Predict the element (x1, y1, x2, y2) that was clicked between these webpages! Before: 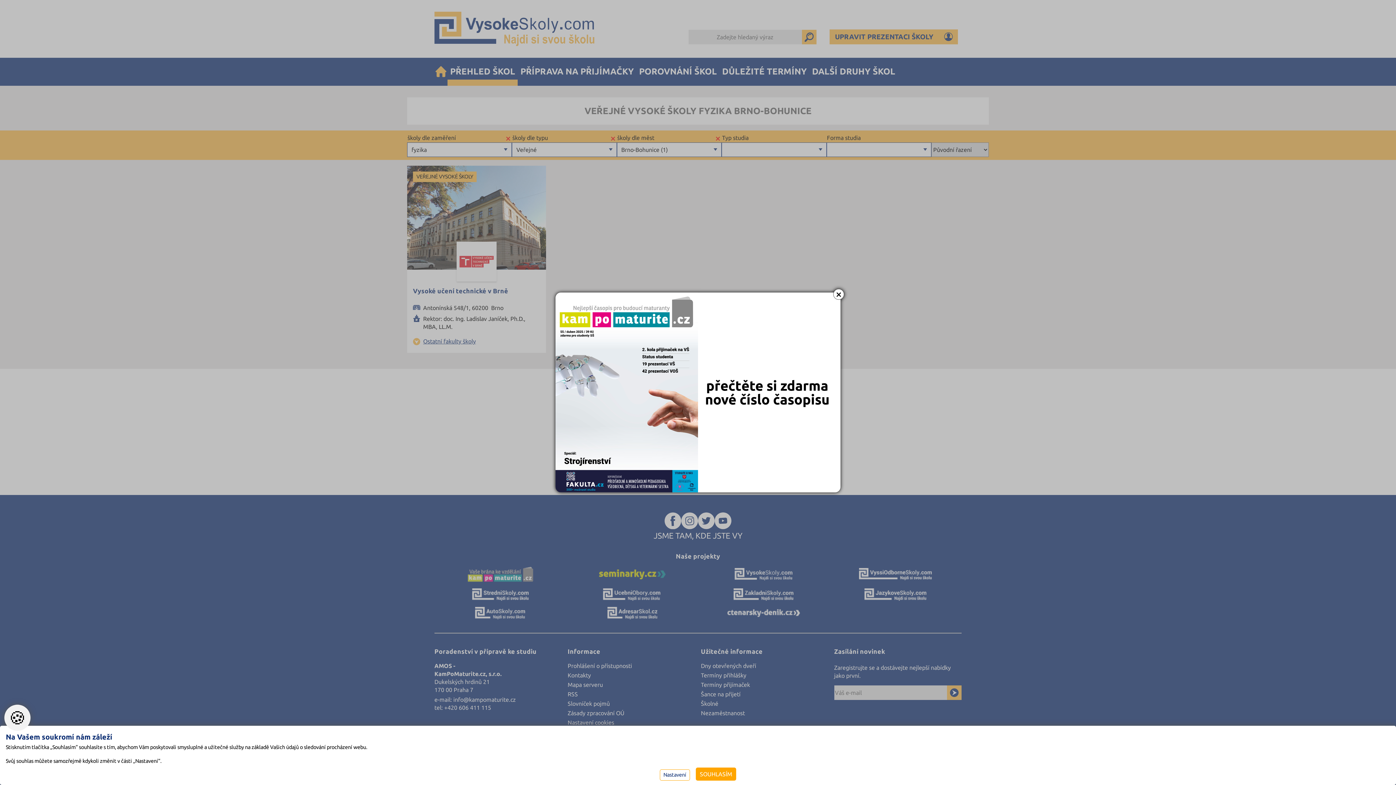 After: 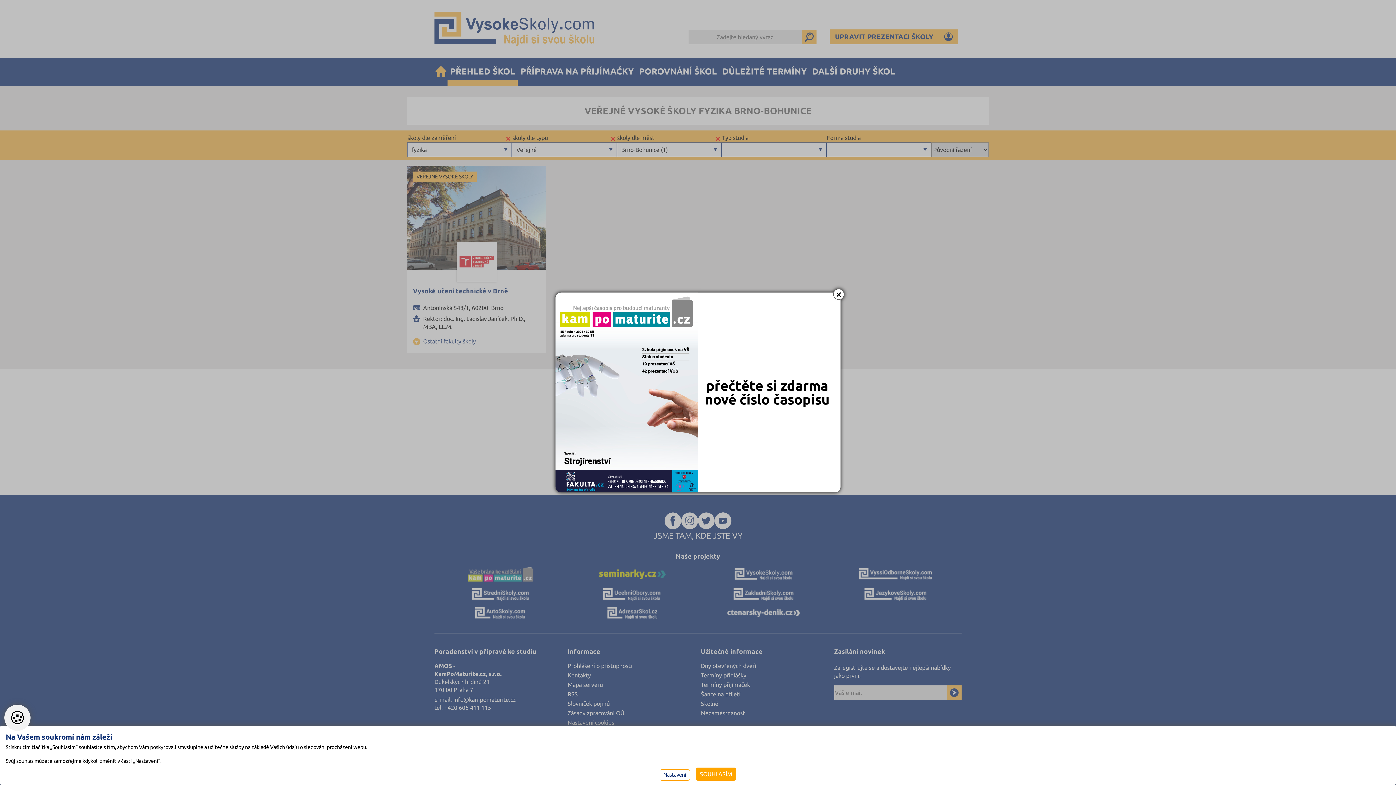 Action: bbox: (555, 292, 840, 492)